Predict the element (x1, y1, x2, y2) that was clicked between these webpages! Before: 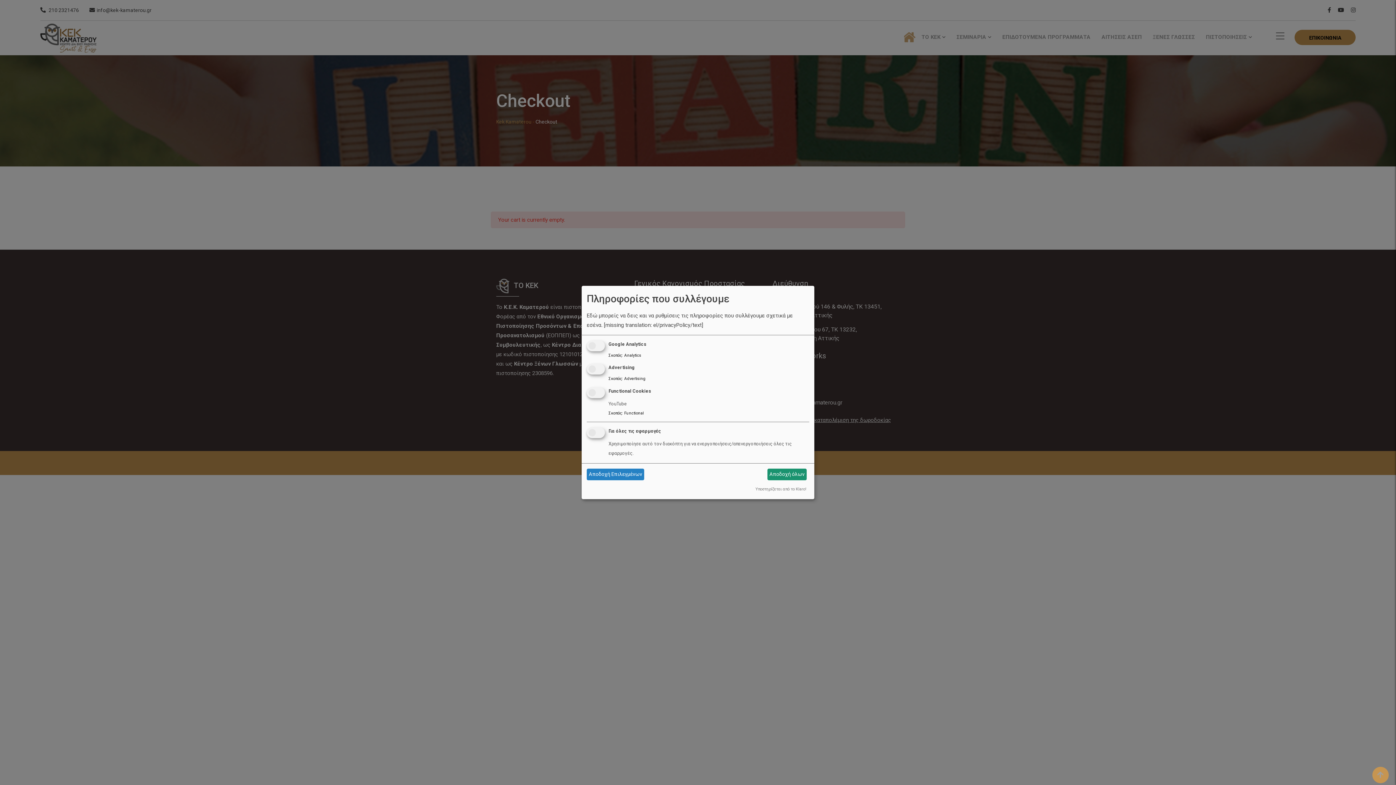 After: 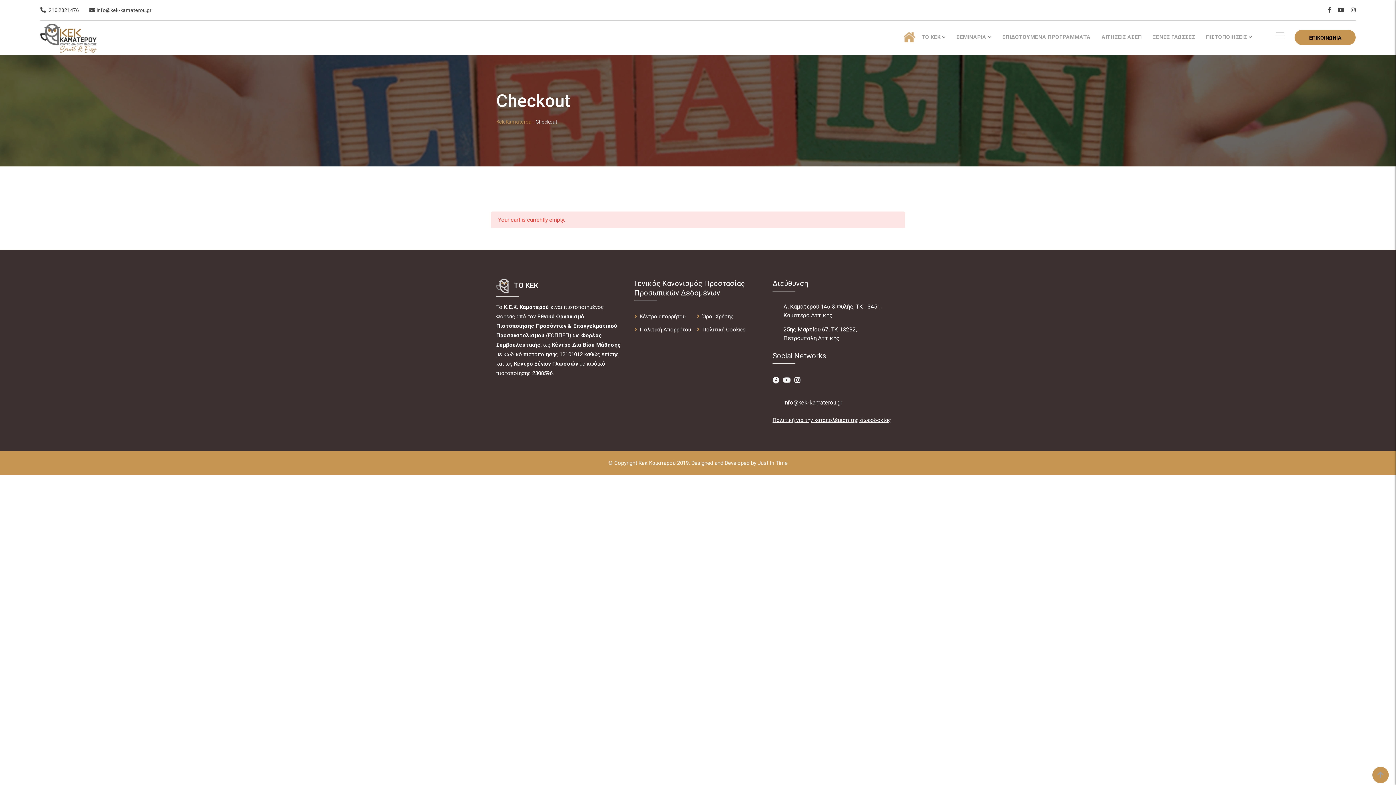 Action: bbox: (586, 468, 644, 480) label: Αποδοχή Επιλεγμένων